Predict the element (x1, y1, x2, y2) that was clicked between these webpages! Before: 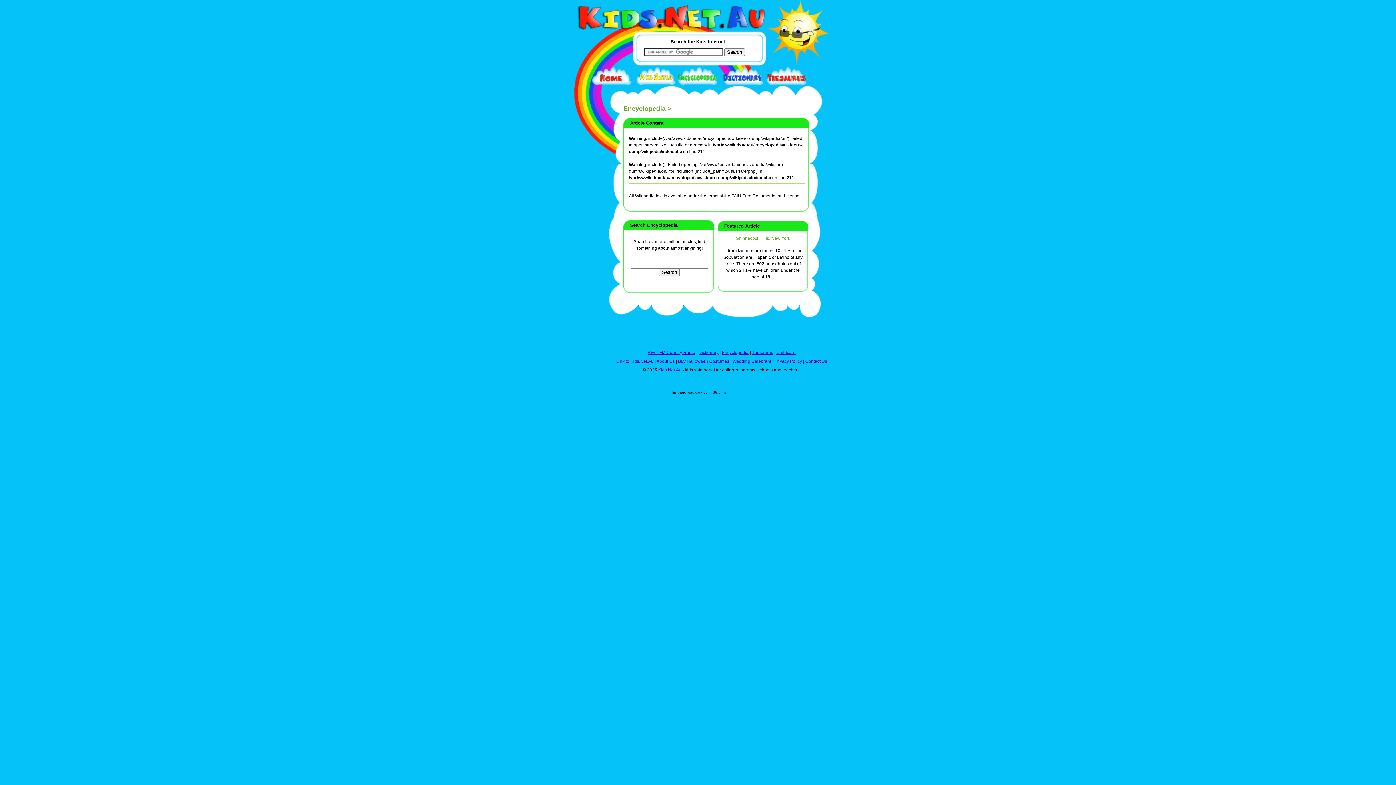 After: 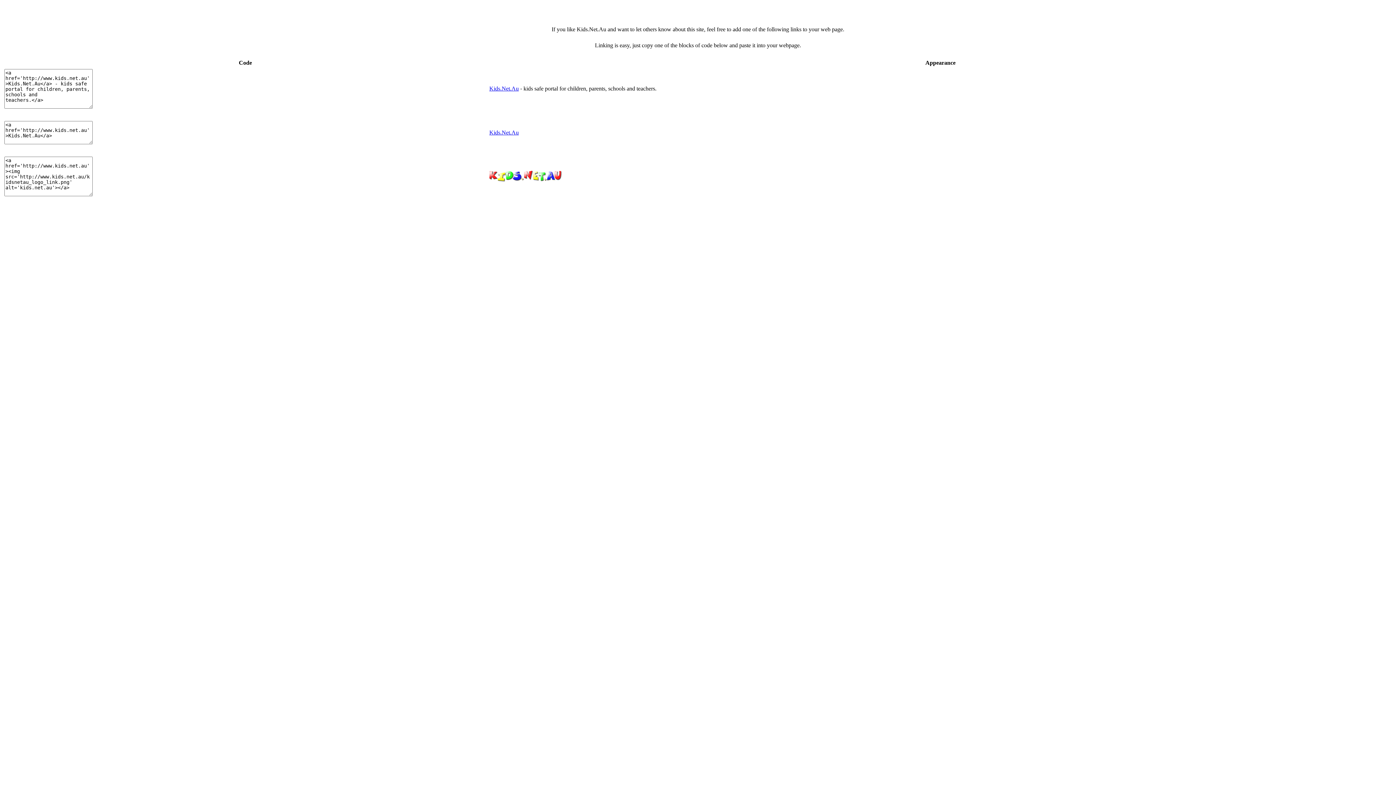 Action: bbox: (616, 358, 653, 363) label: Link to Kids.Net.Au